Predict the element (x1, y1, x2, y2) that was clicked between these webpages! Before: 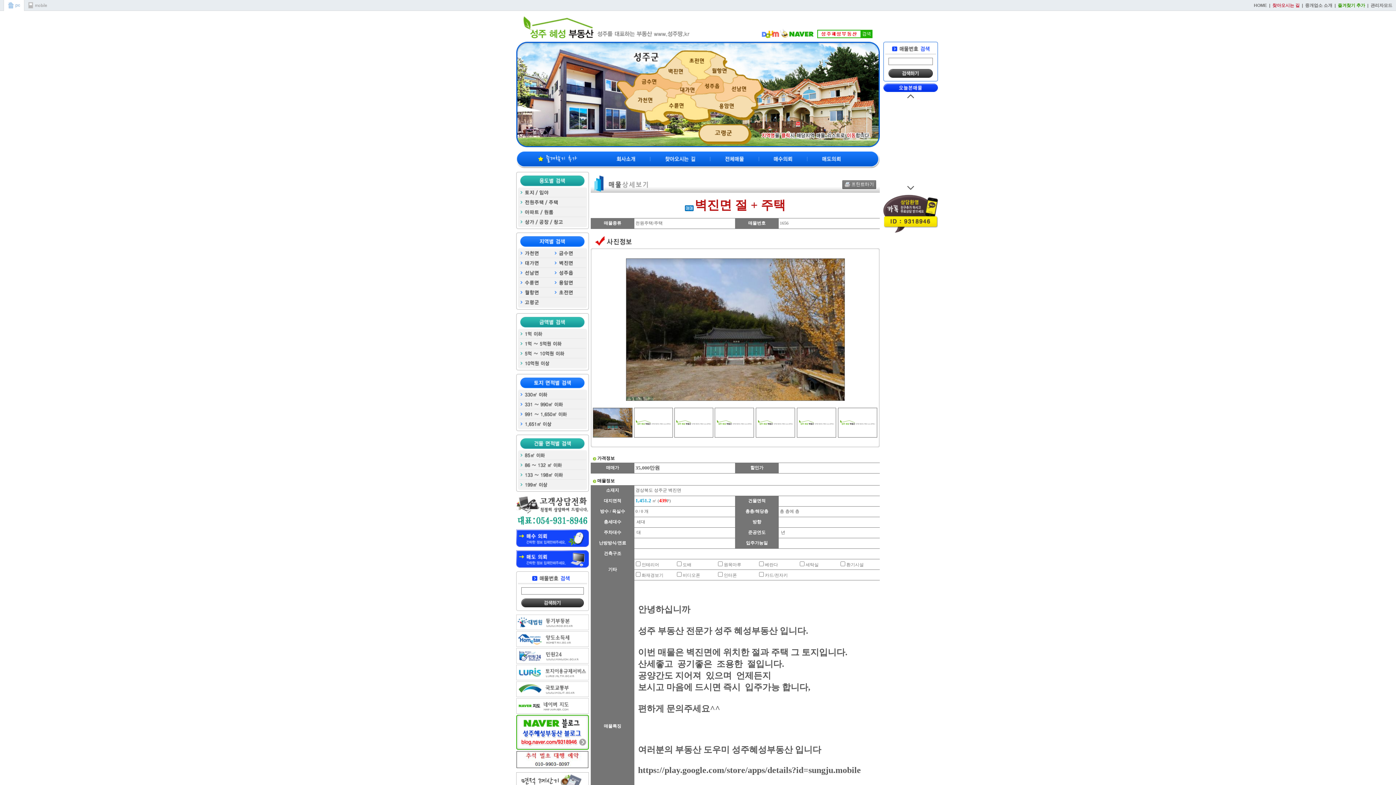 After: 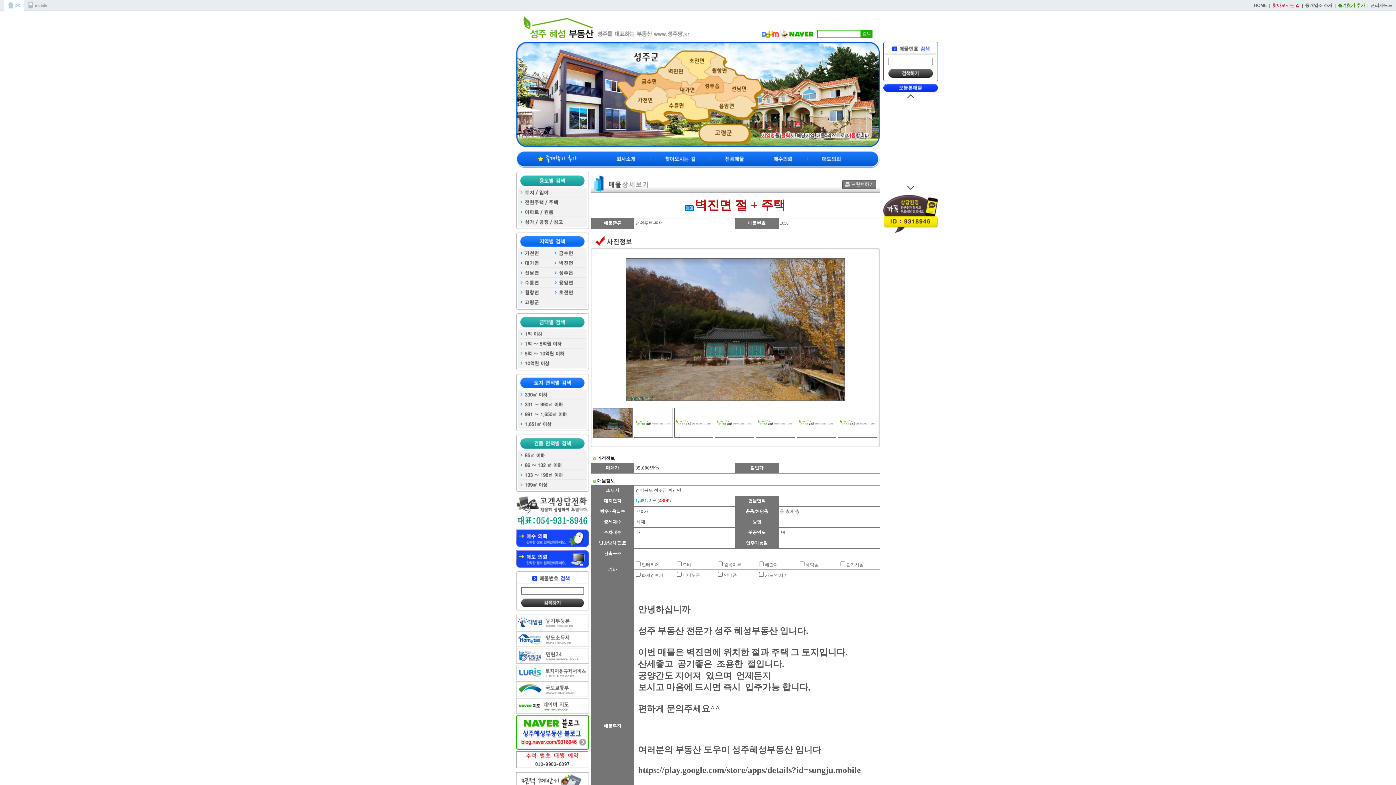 Action: bbox: (516, 660, 589, 665)